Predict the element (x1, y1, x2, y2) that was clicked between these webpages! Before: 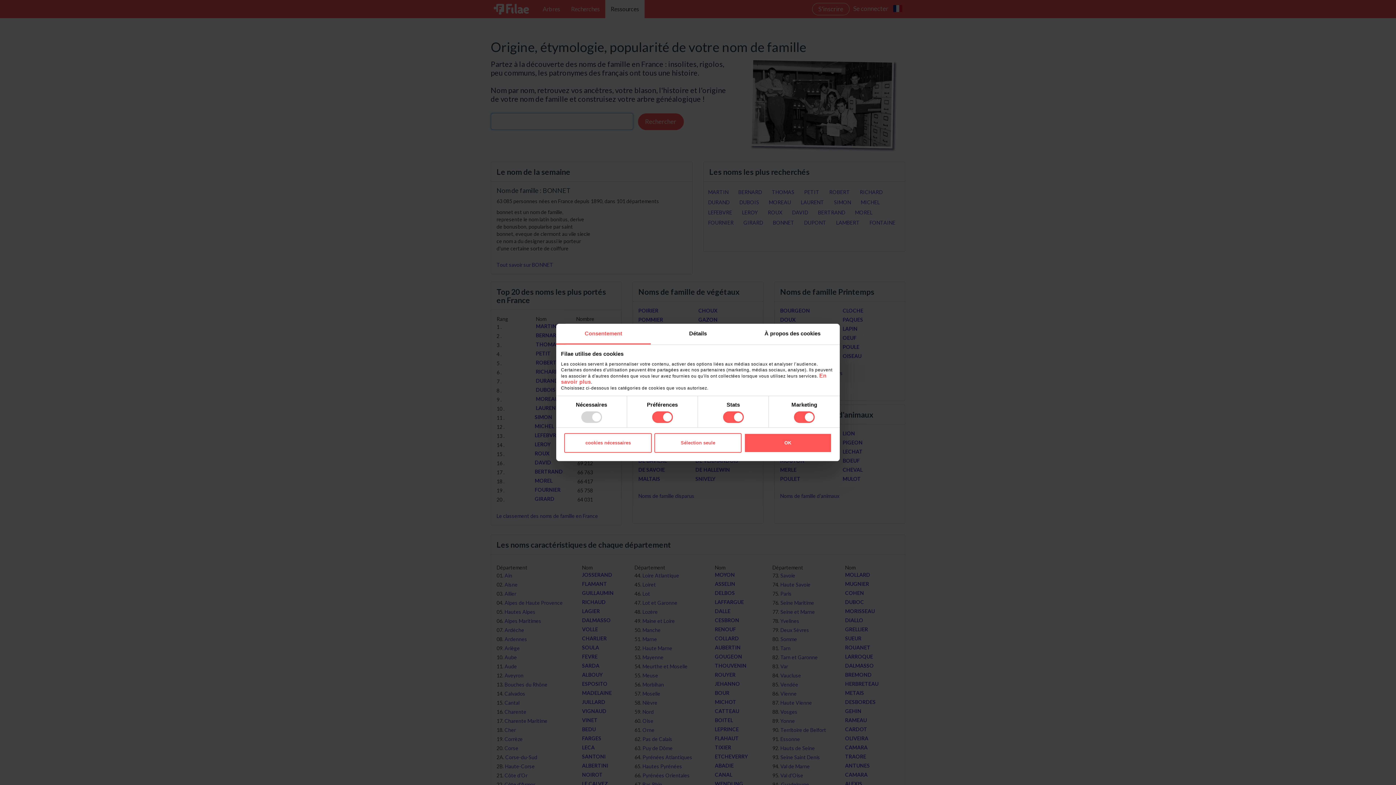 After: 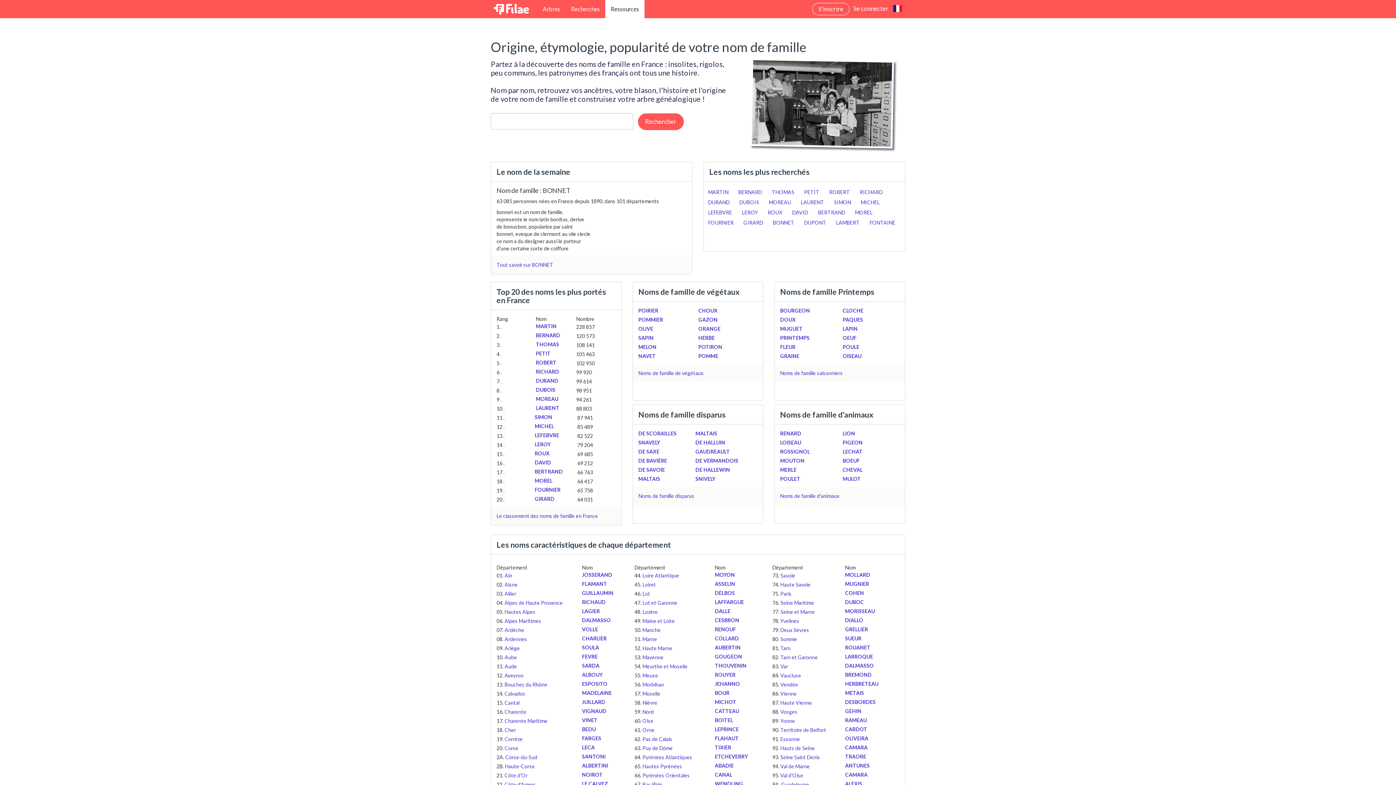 Action: label: cookies nécessaires bbox: (564, 433, 652, 452)